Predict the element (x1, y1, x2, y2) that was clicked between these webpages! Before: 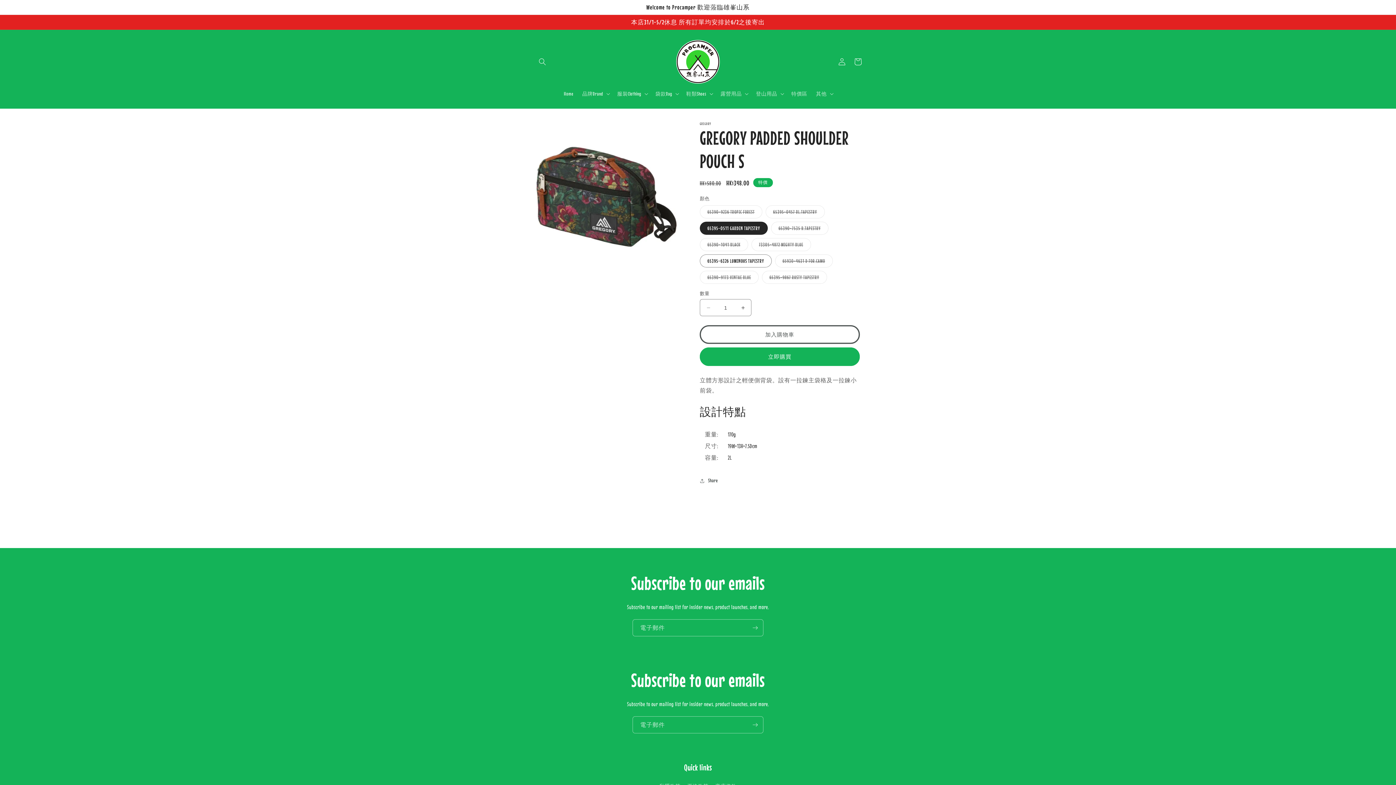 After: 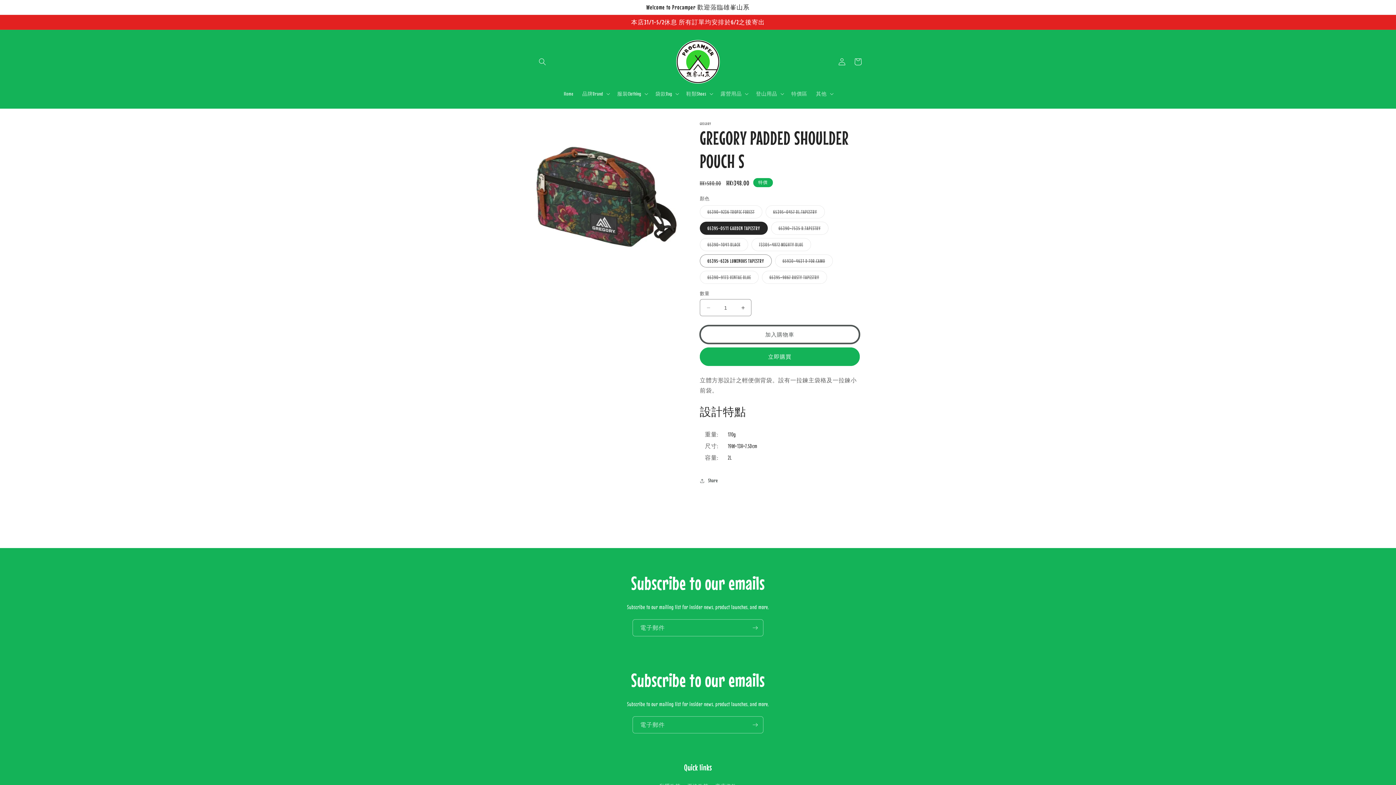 Action: label: 加入購物車 bbox: (700, 325, 860, 344)